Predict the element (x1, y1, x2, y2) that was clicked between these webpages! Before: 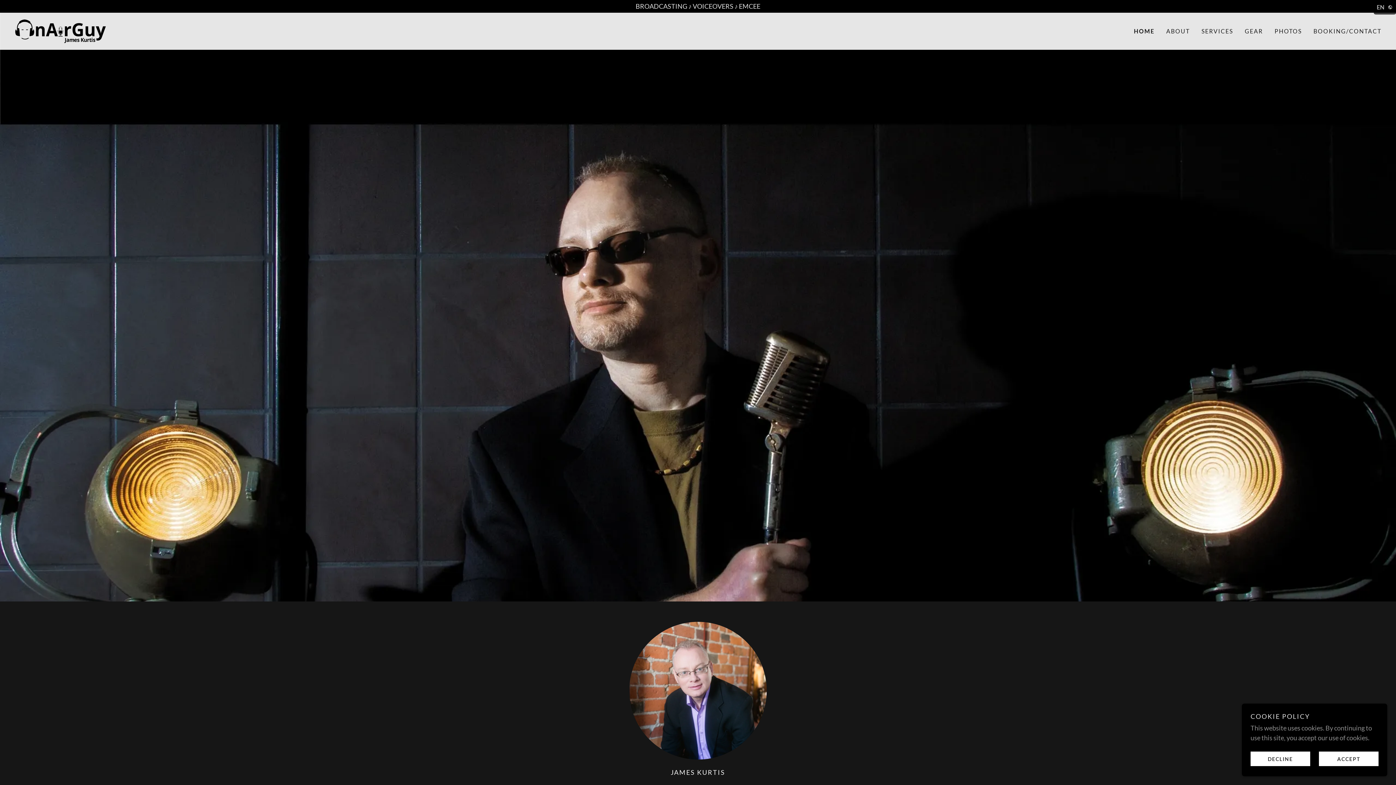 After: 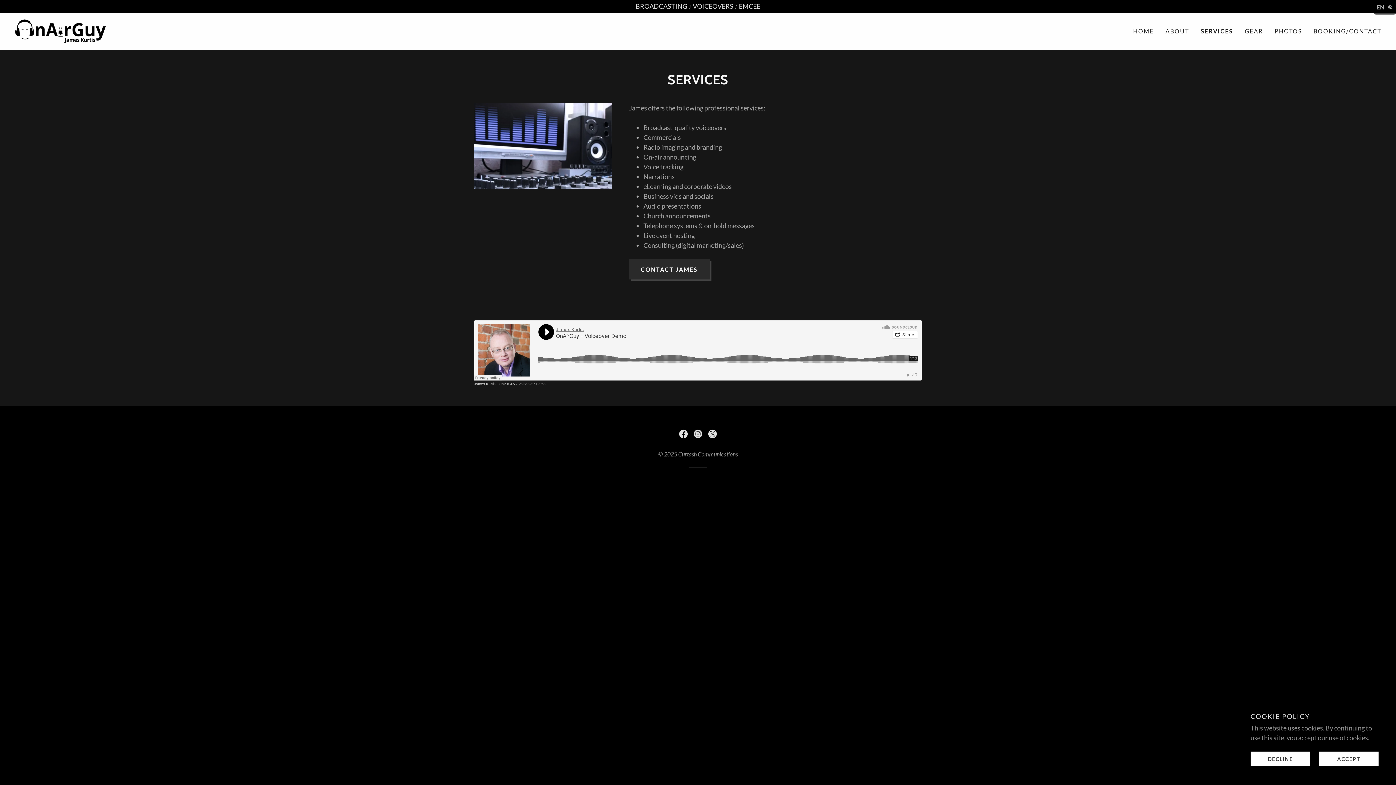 Action: bbox: (0, 1, 1396, 11) label: BROADCASTING     ♪     VOICEOVERS     ♪     EMCEE